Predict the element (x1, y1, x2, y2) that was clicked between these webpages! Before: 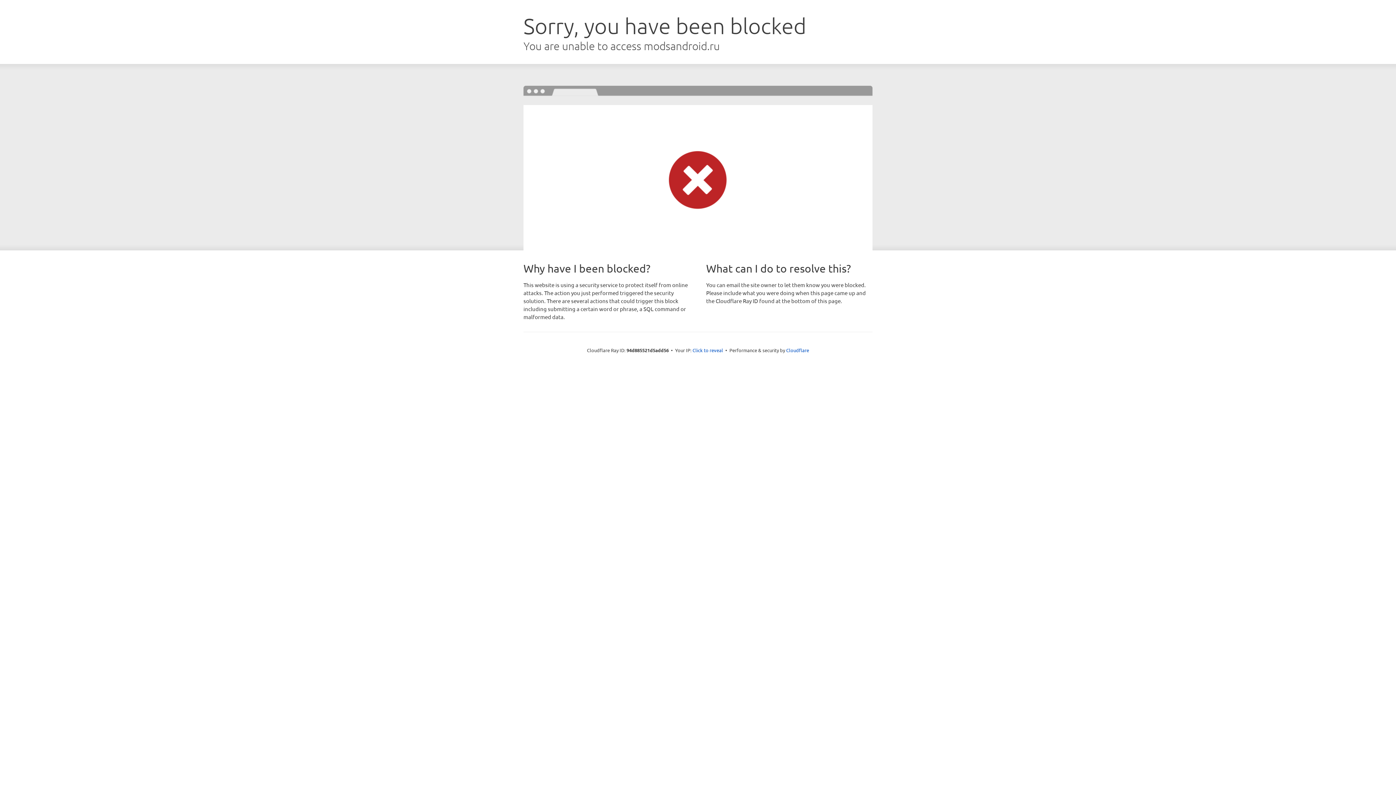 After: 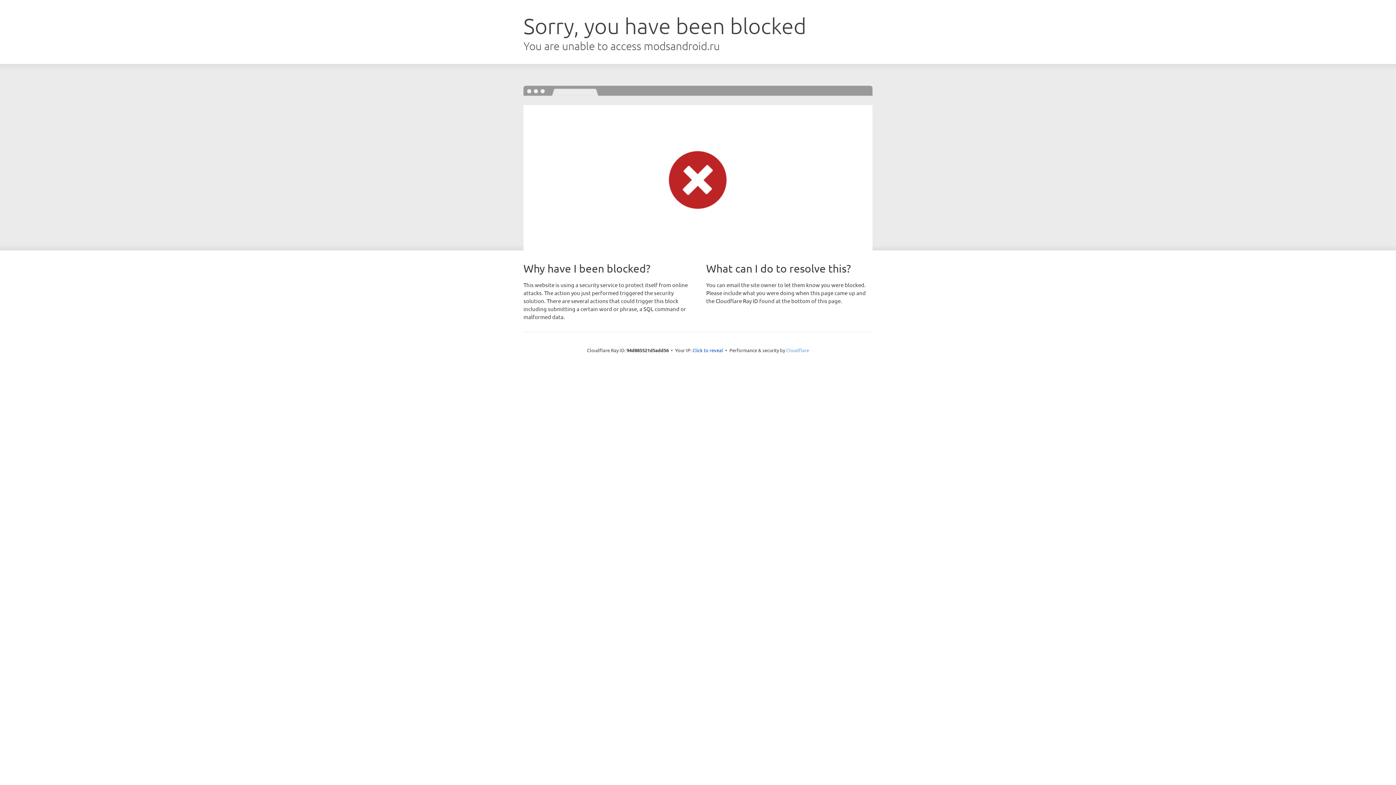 Action: label: Cloudflare bbox: (786, 347, 809, 353)